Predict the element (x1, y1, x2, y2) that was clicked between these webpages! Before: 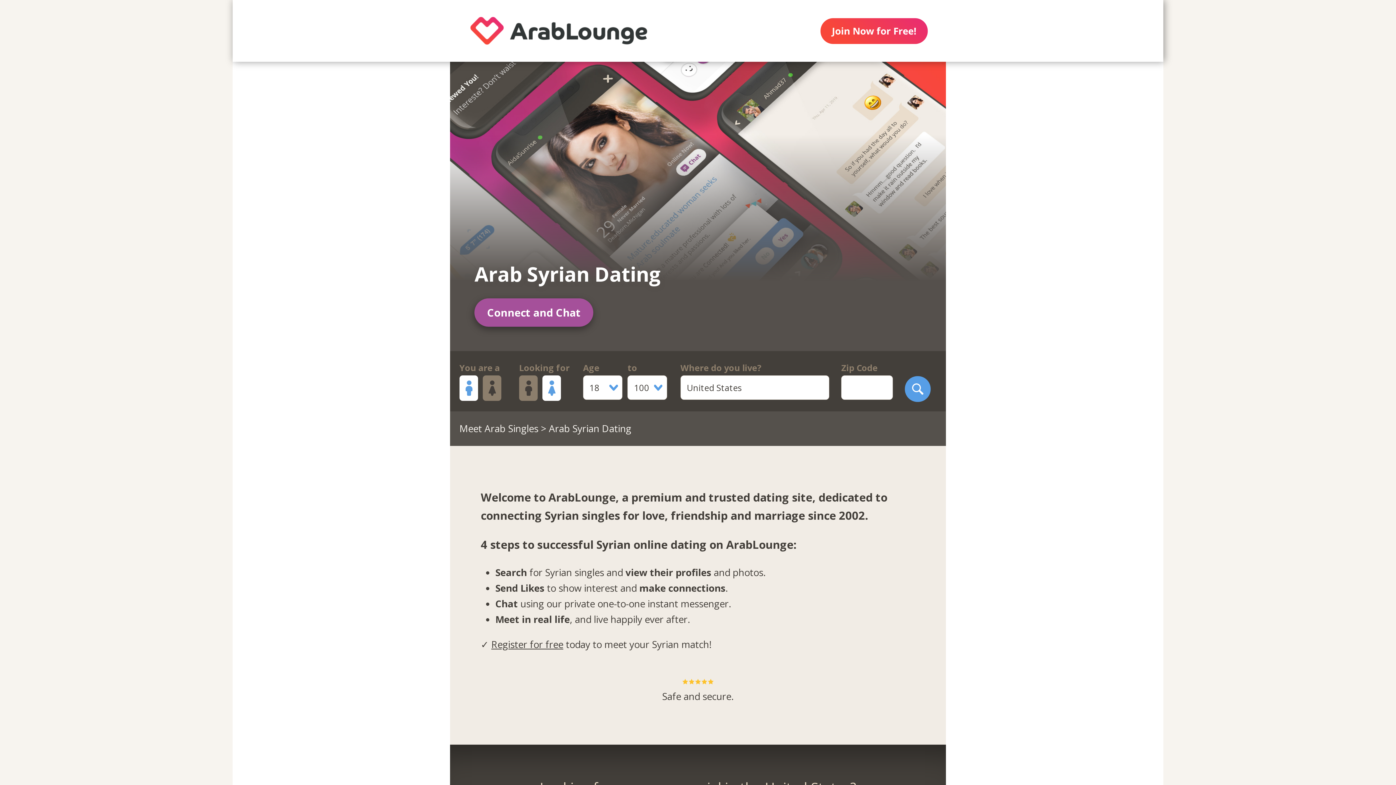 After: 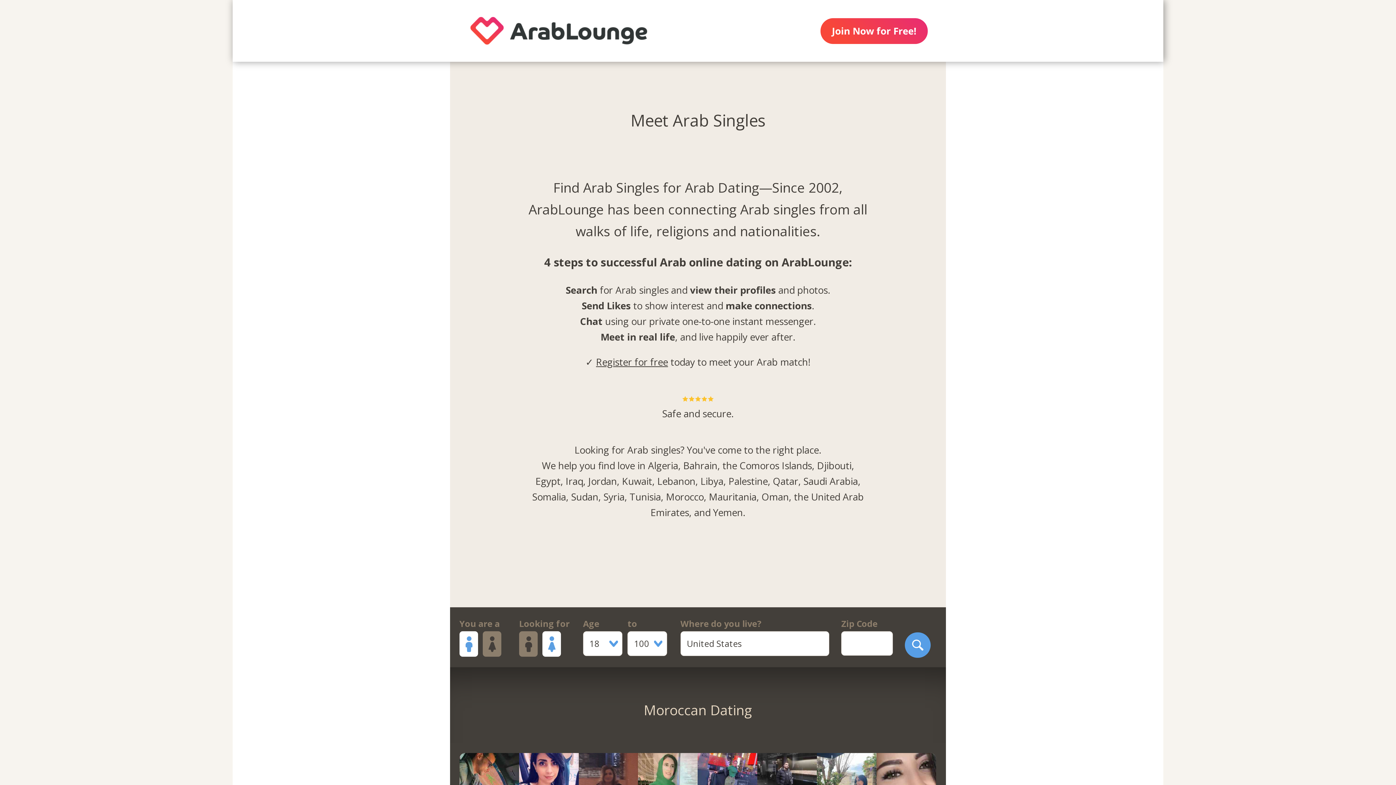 Action: bbox: (459, 422, 538, 435) label: Meet Arab Singles